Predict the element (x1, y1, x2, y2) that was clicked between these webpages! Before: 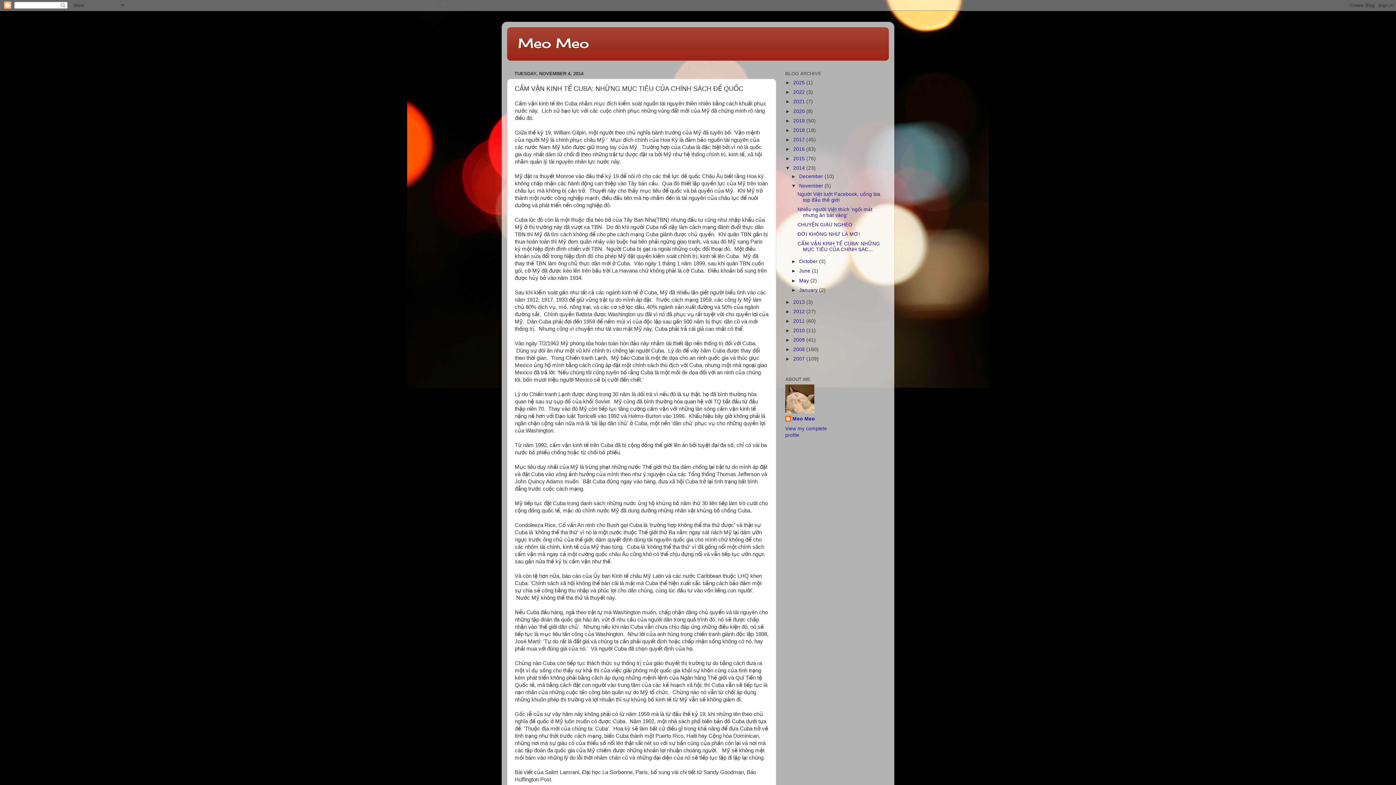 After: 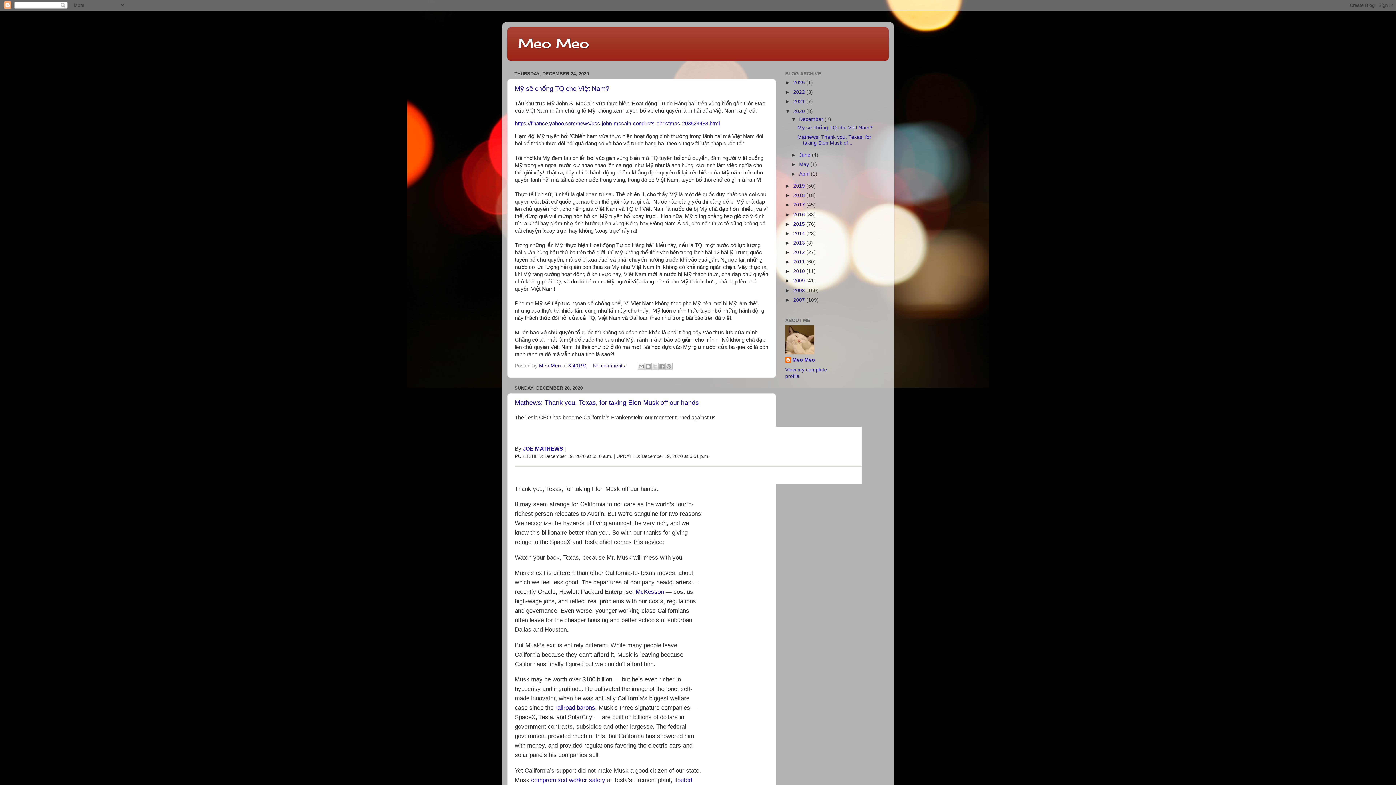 Action: bbox: (793, 108, 806, 114) label: 2020 